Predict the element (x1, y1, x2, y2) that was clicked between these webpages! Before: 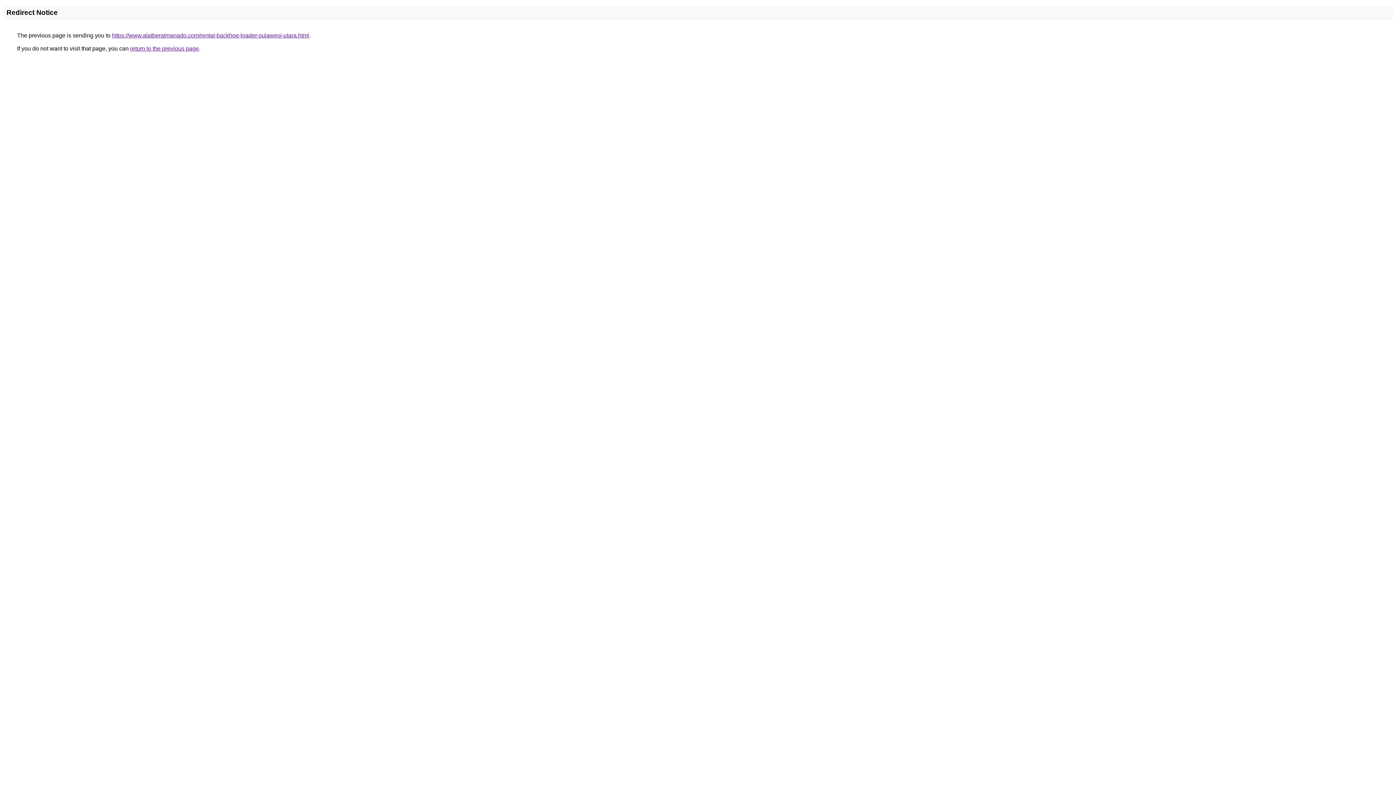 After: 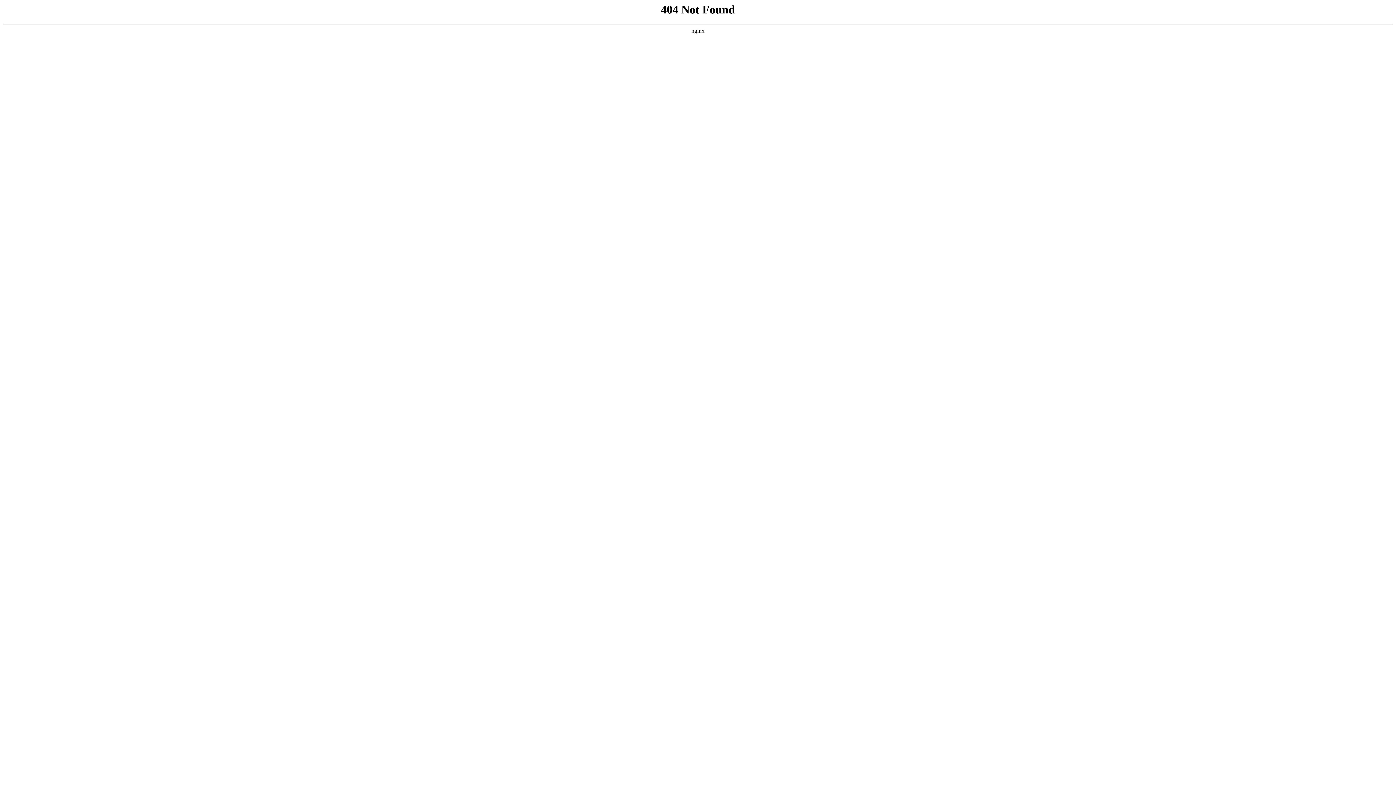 Action: label: https://www.alatberatmanado.com/rental-backhoe-loader-sulawesi-utara.html bbox: (112, 32, 309, 38)